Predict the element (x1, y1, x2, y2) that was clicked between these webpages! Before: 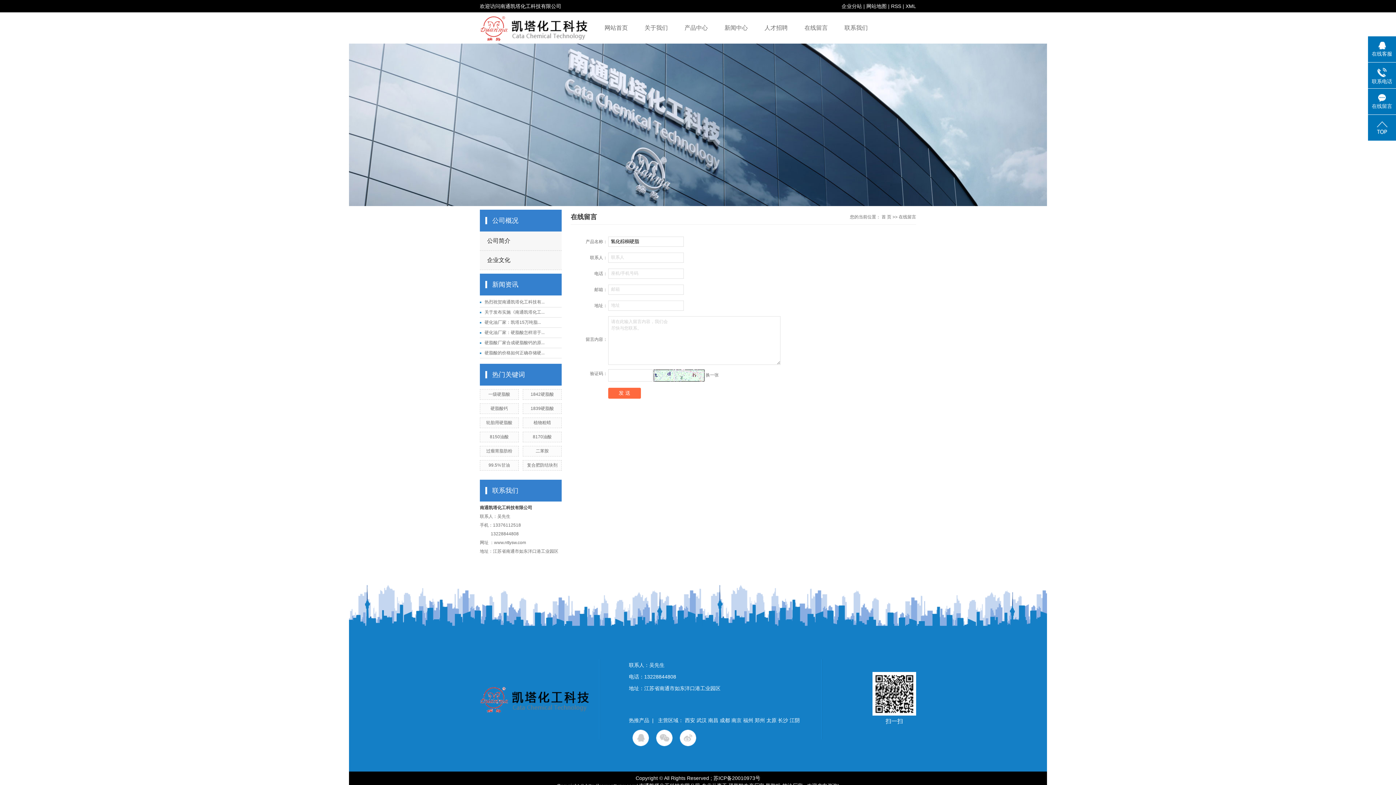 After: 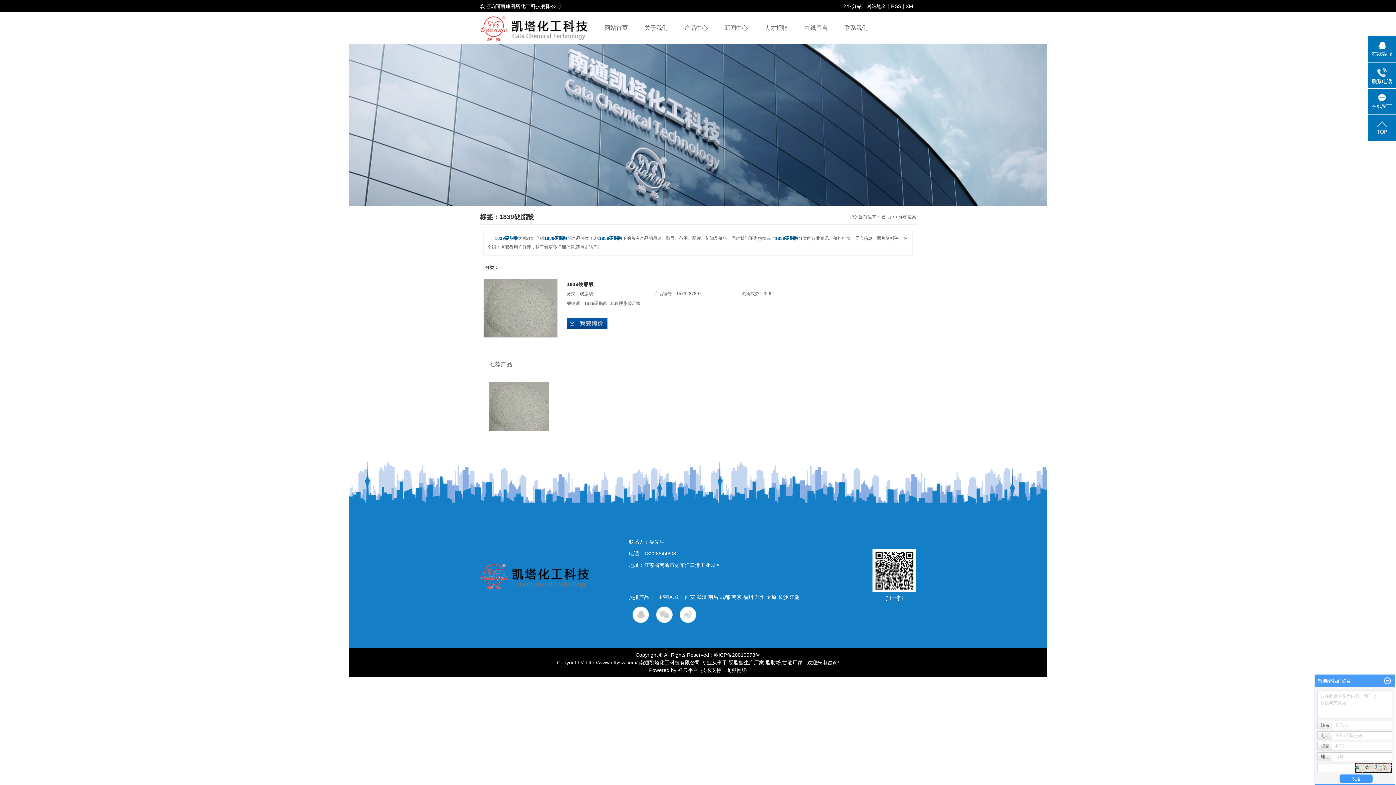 Action: label: 1839硬脂酸 bbox: (530, 406, 554, 411)